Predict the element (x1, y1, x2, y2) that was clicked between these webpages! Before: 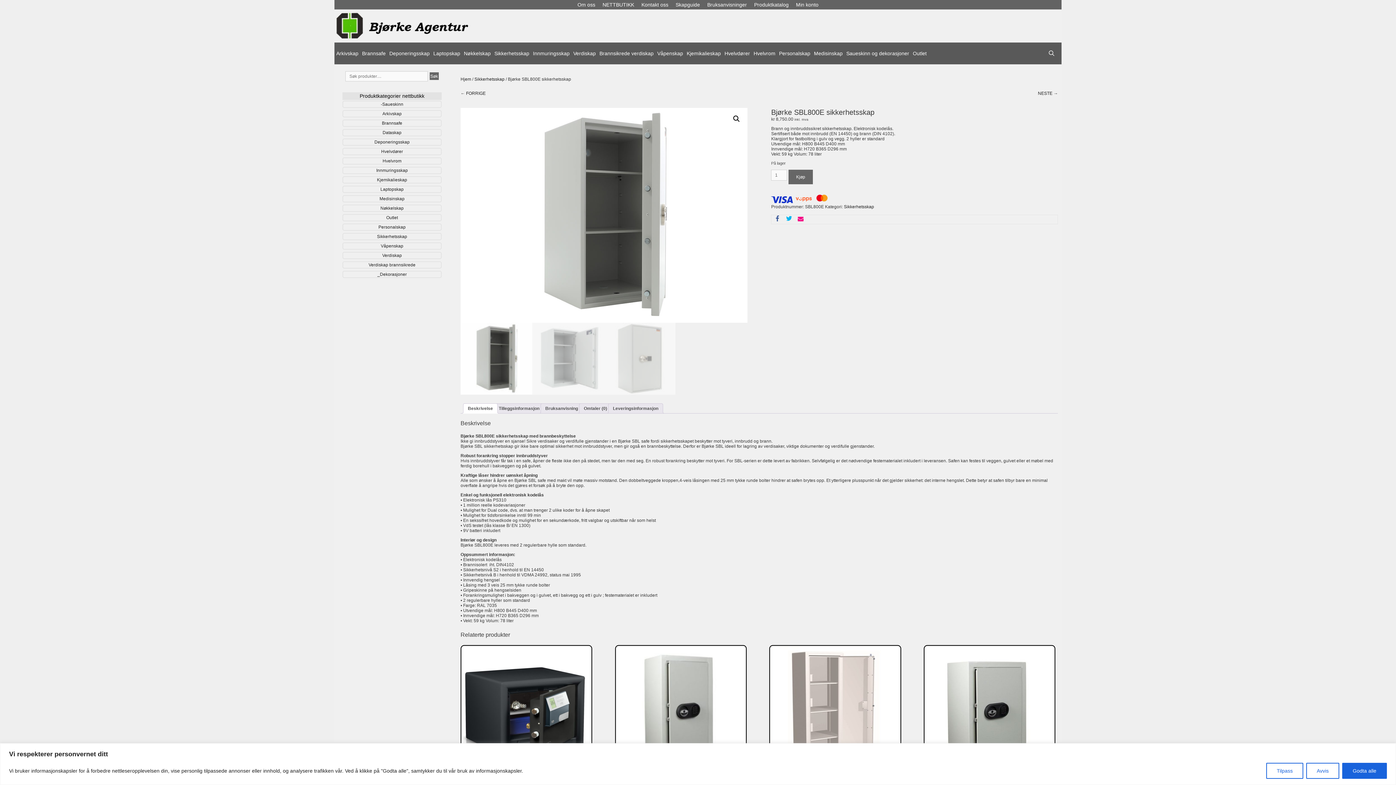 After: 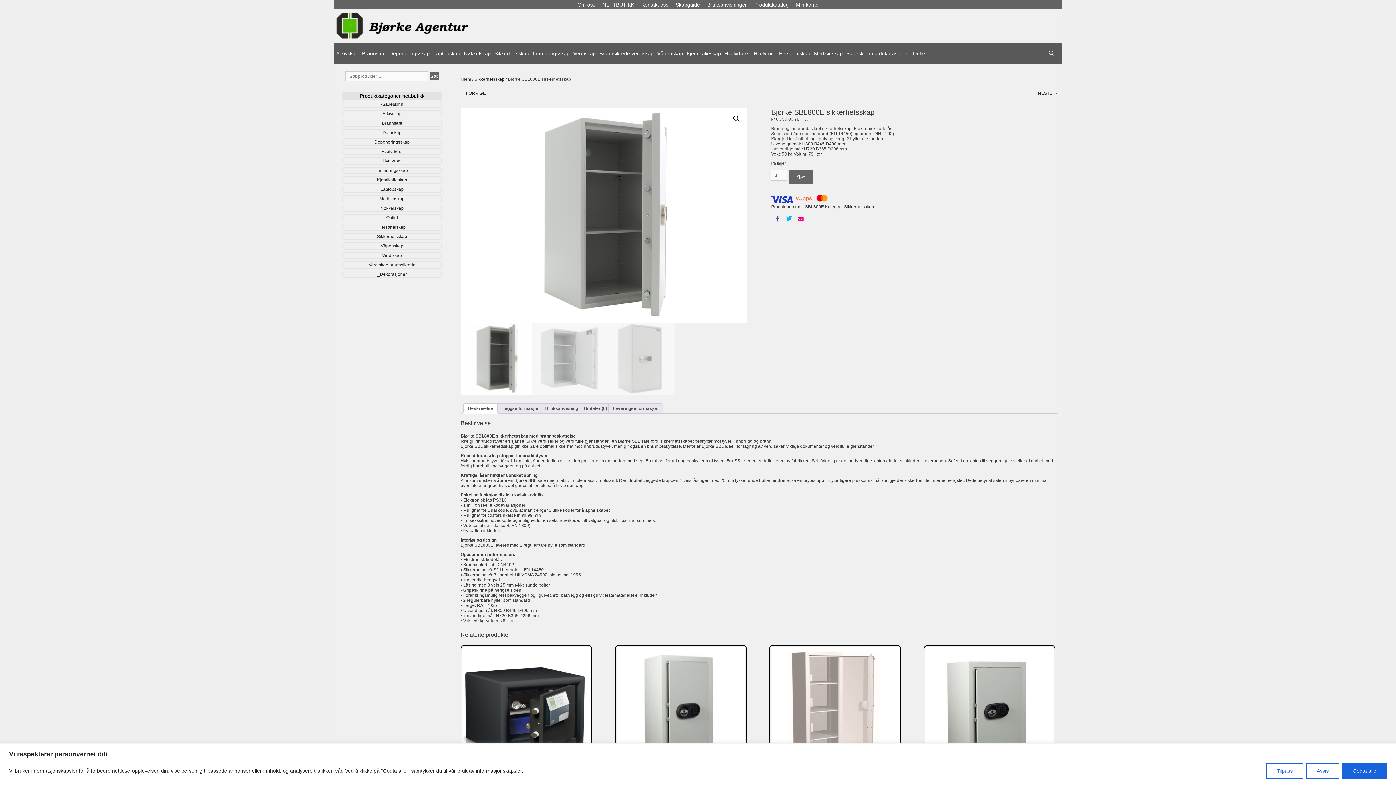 Action: label: Beskrivelse bbox: (468, 403, 493, 413)